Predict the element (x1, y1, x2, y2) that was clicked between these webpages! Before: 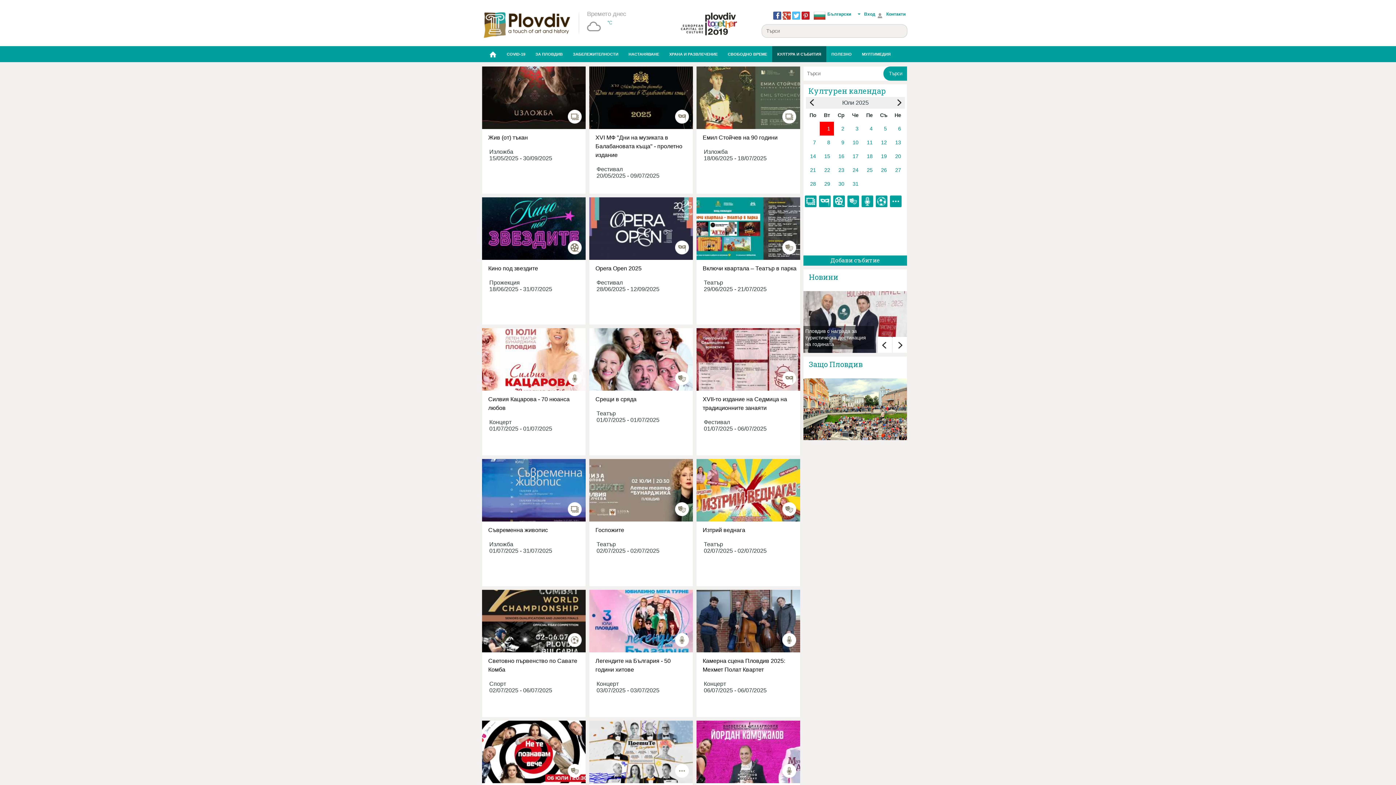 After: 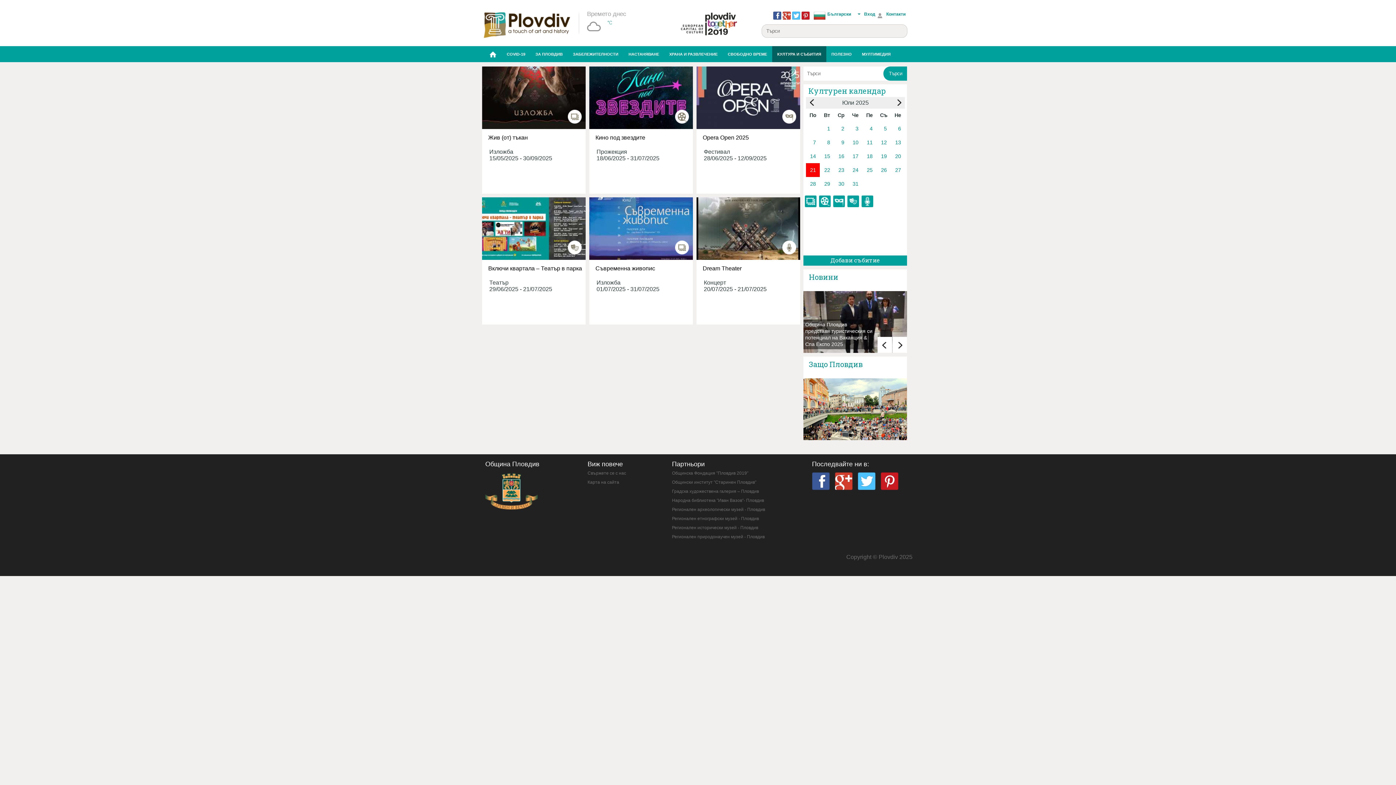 Action: bbox: (809, 166, 817, 174) label: 21